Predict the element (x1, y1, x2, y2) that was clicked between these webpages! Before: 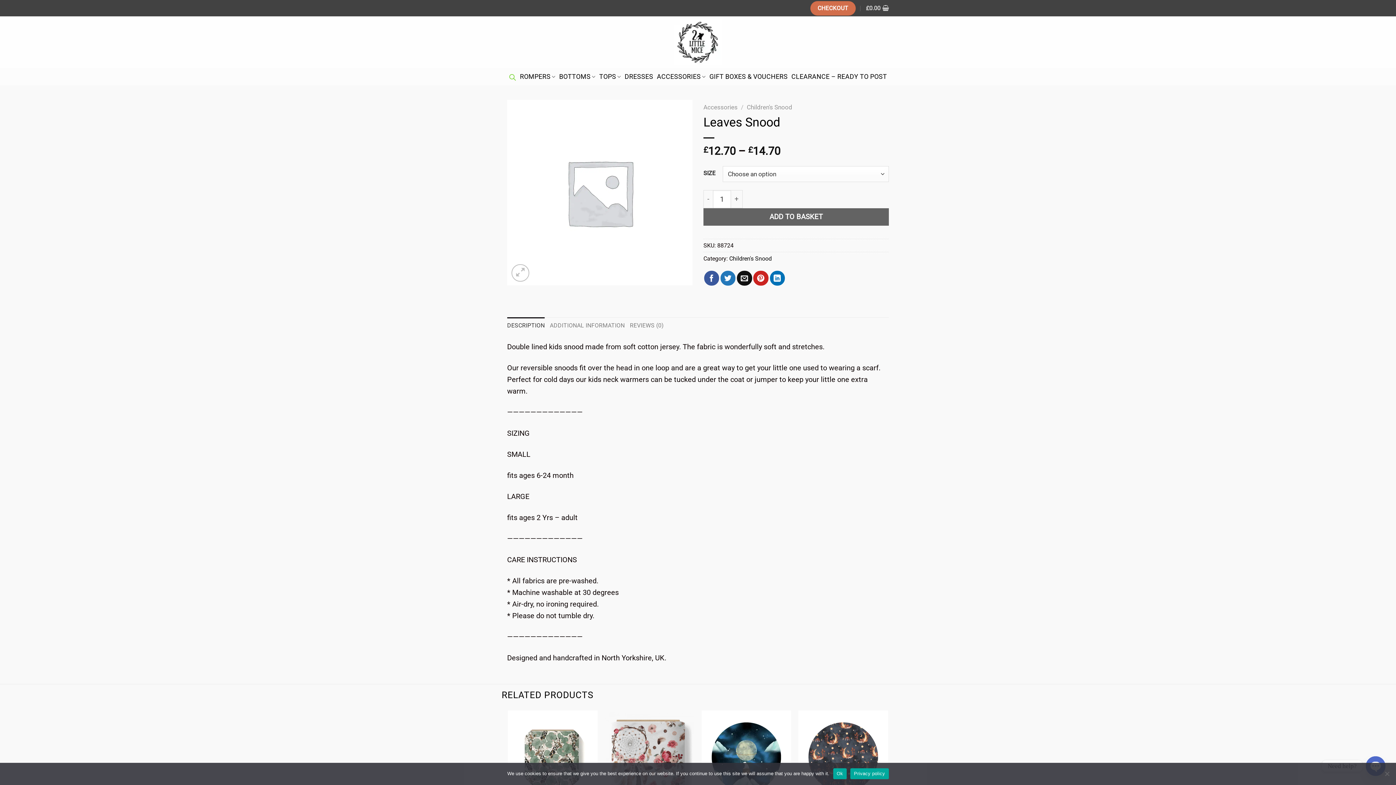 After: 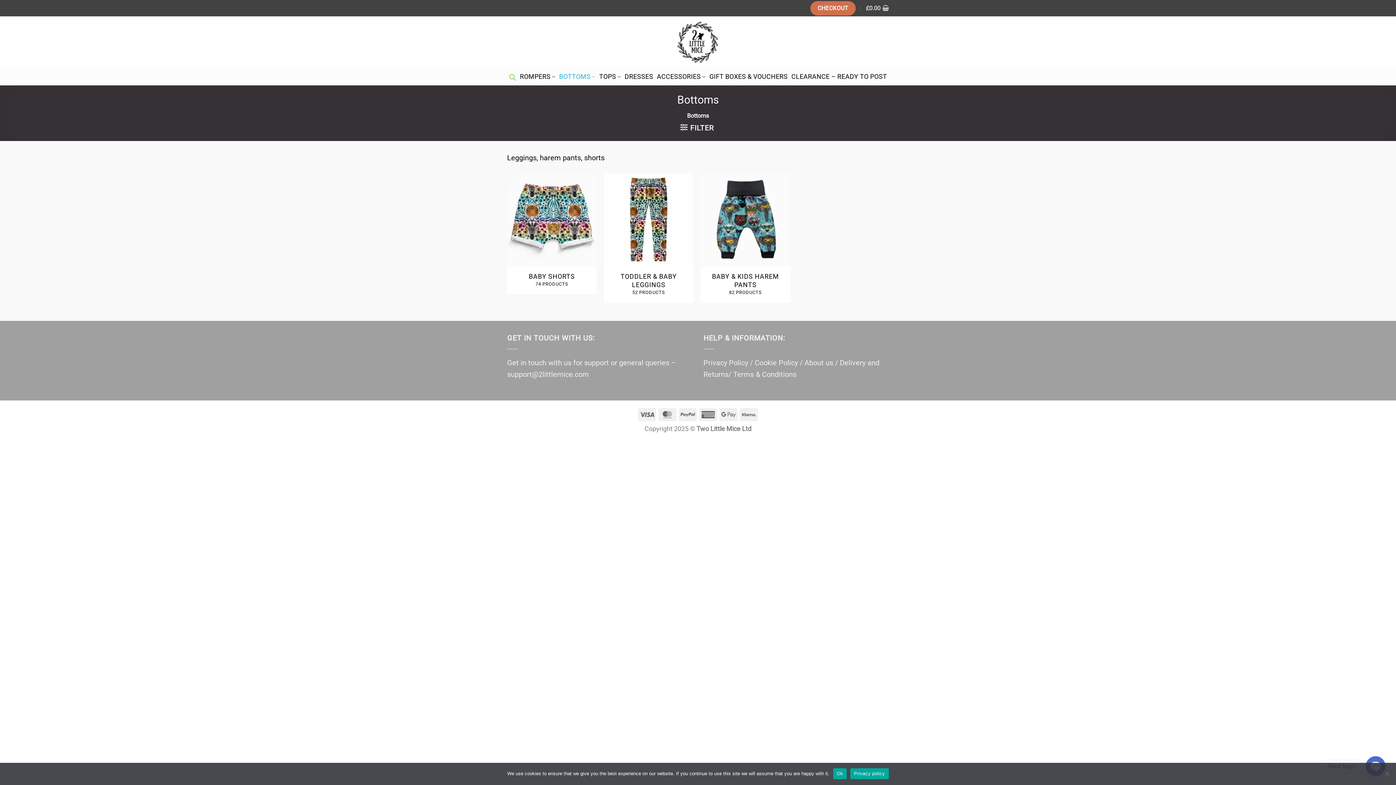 Action: bbox: (559, 68, 595, 85) label: BOTTOMS